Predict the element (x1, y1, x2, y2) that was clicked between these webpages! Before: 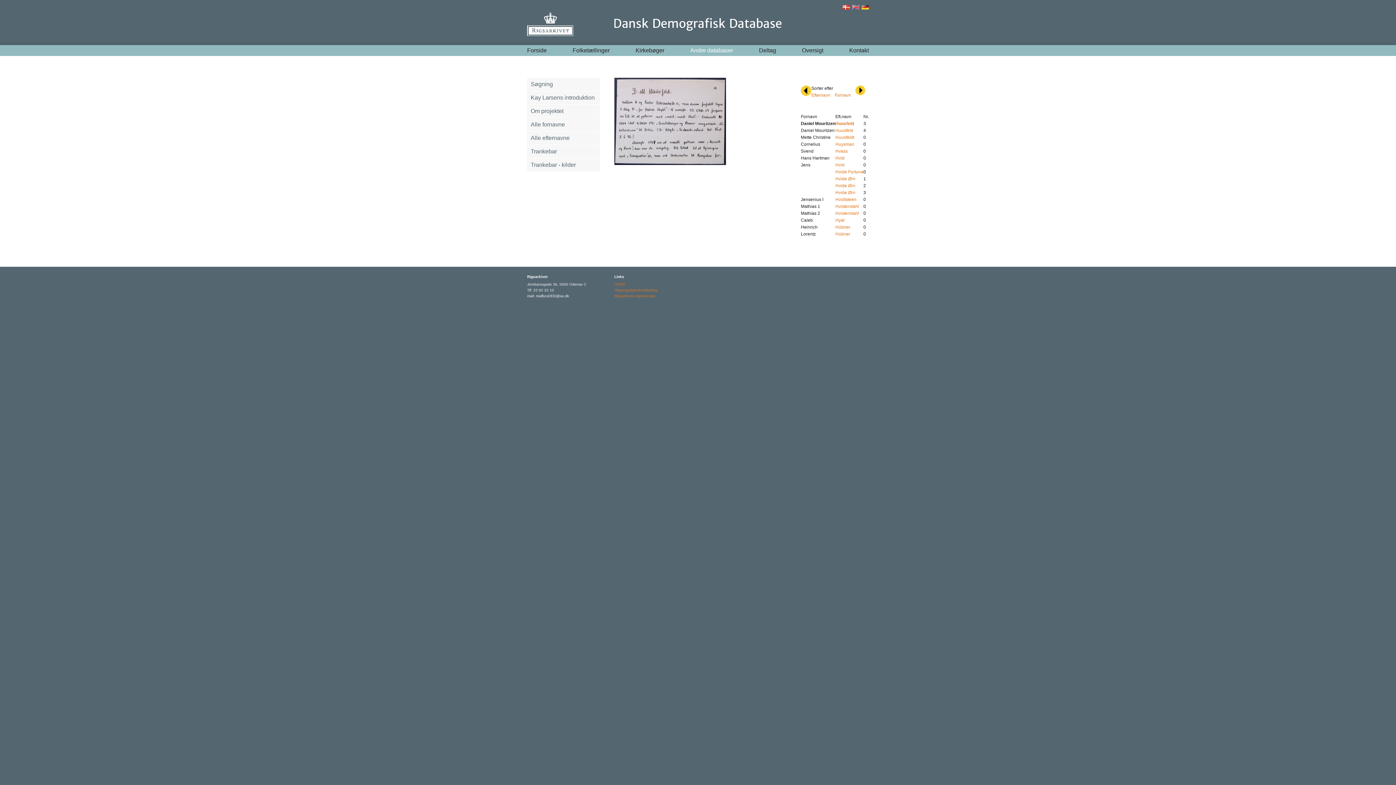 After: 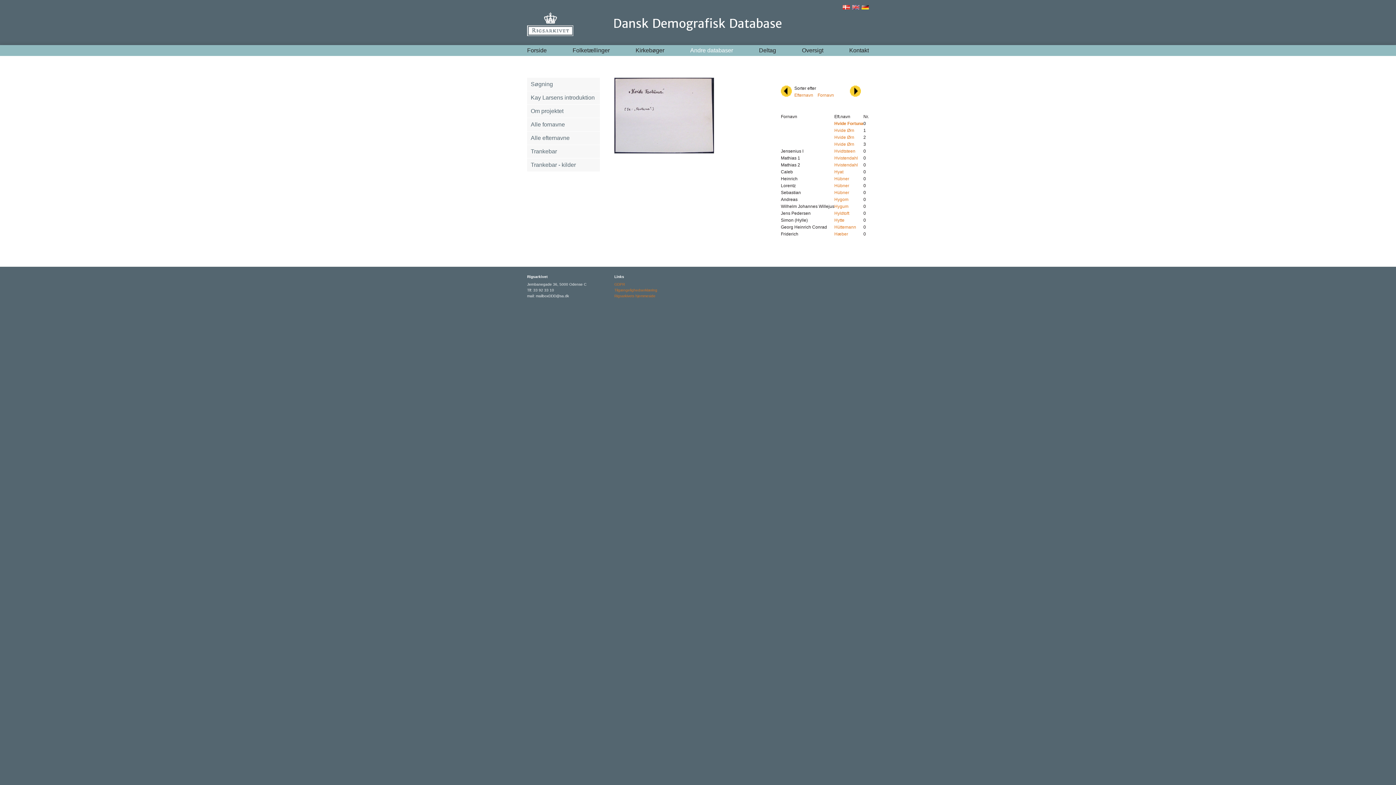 Action: label: Hvide Fortuna bbox: (835, 169, 863, 174)